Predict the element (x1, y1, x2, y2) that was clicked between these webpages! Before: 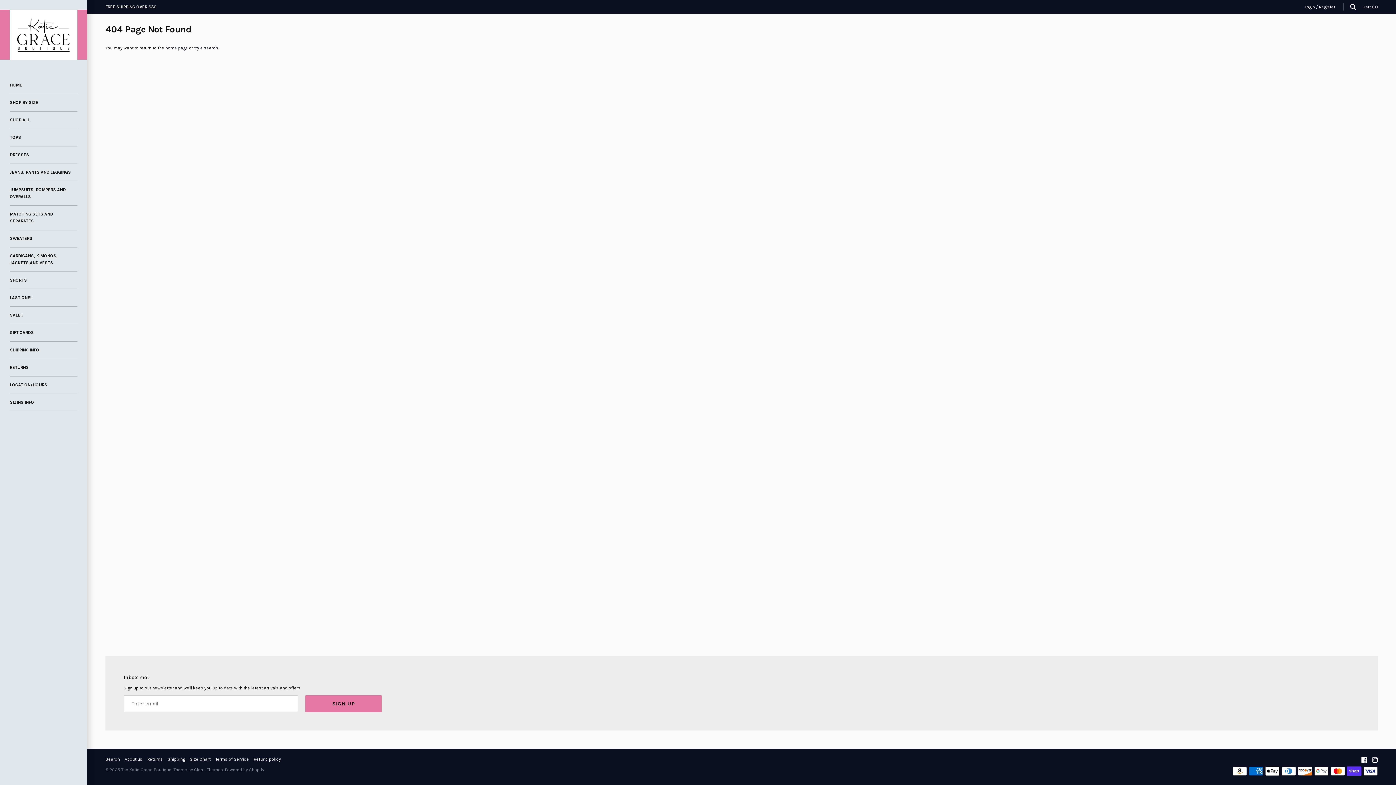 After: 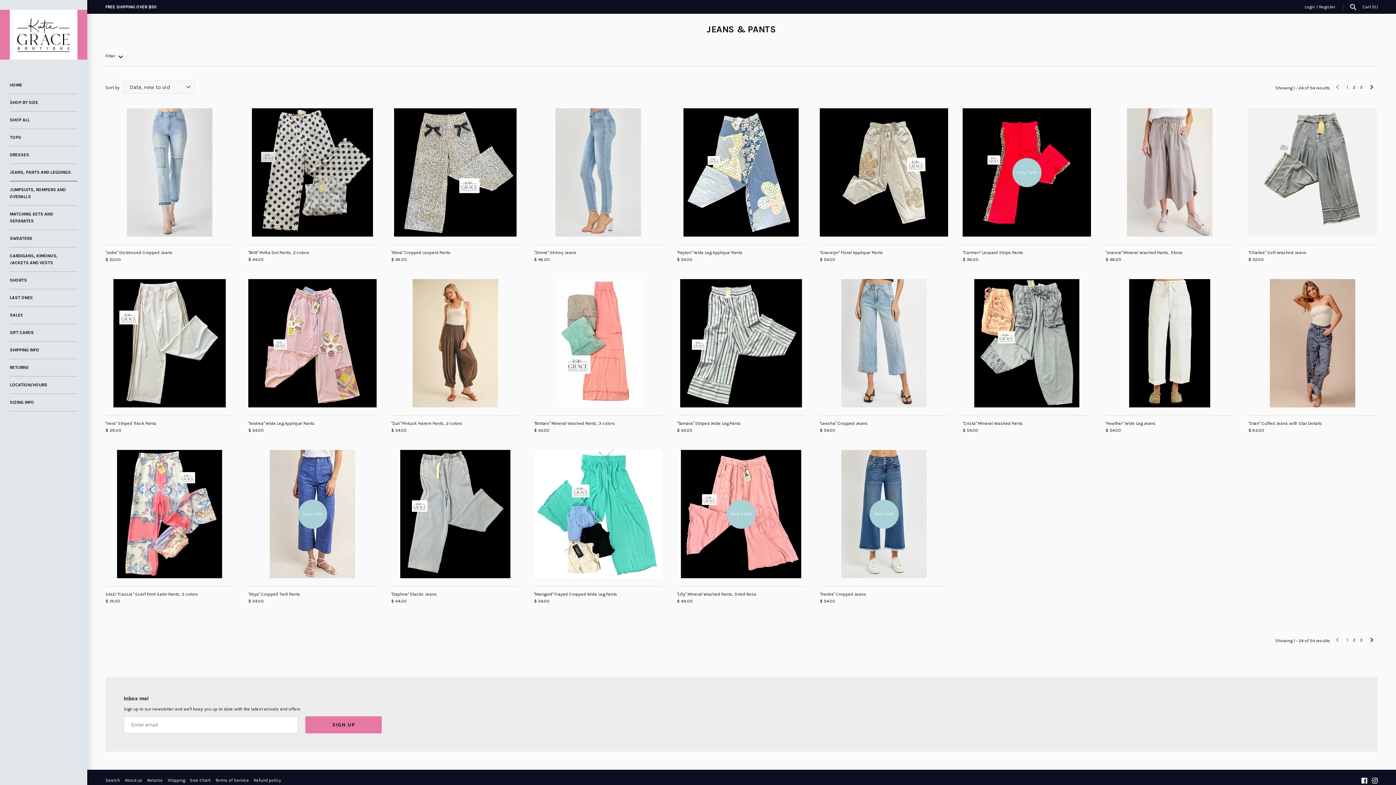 Action: label: JEANS, PANTS AND LEGGINGS bbox: (9, 163, 77, 181)